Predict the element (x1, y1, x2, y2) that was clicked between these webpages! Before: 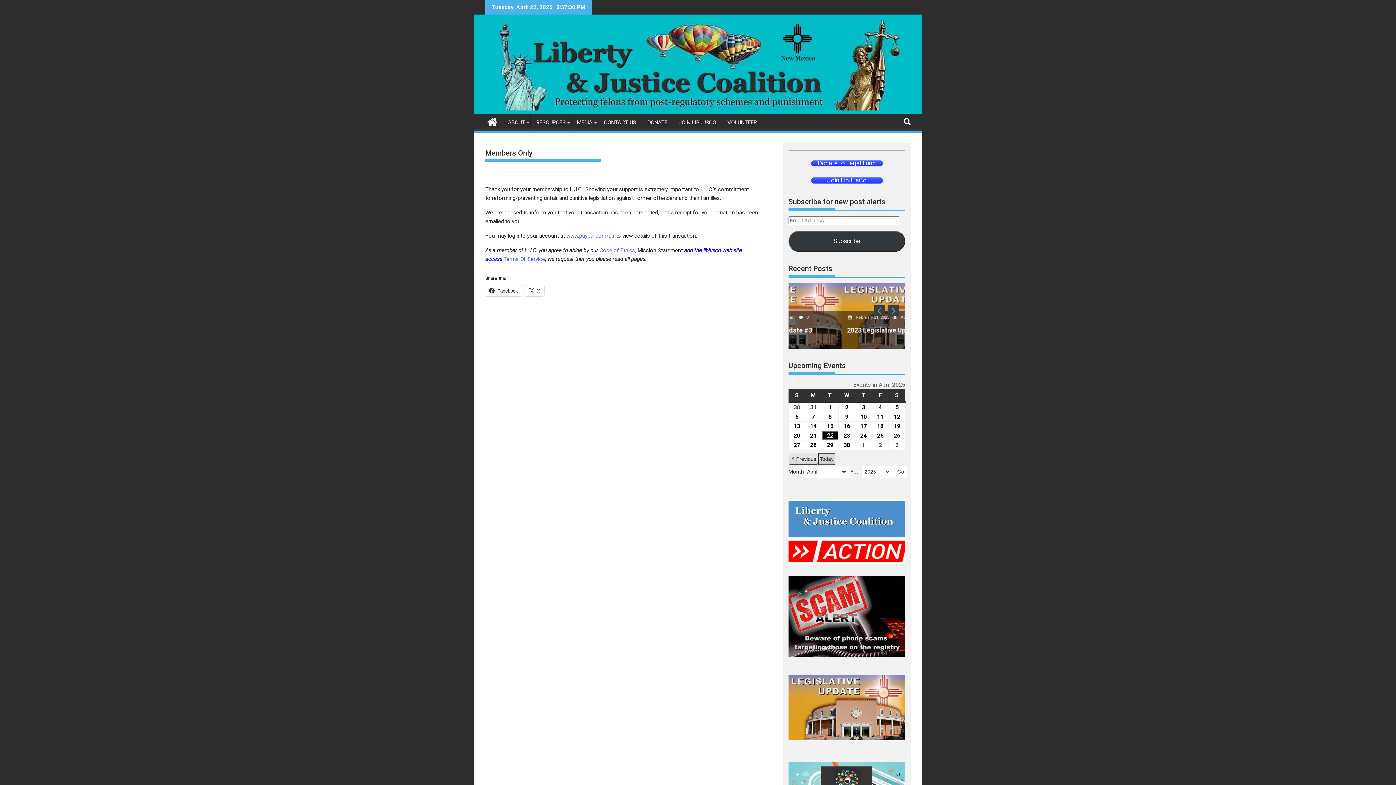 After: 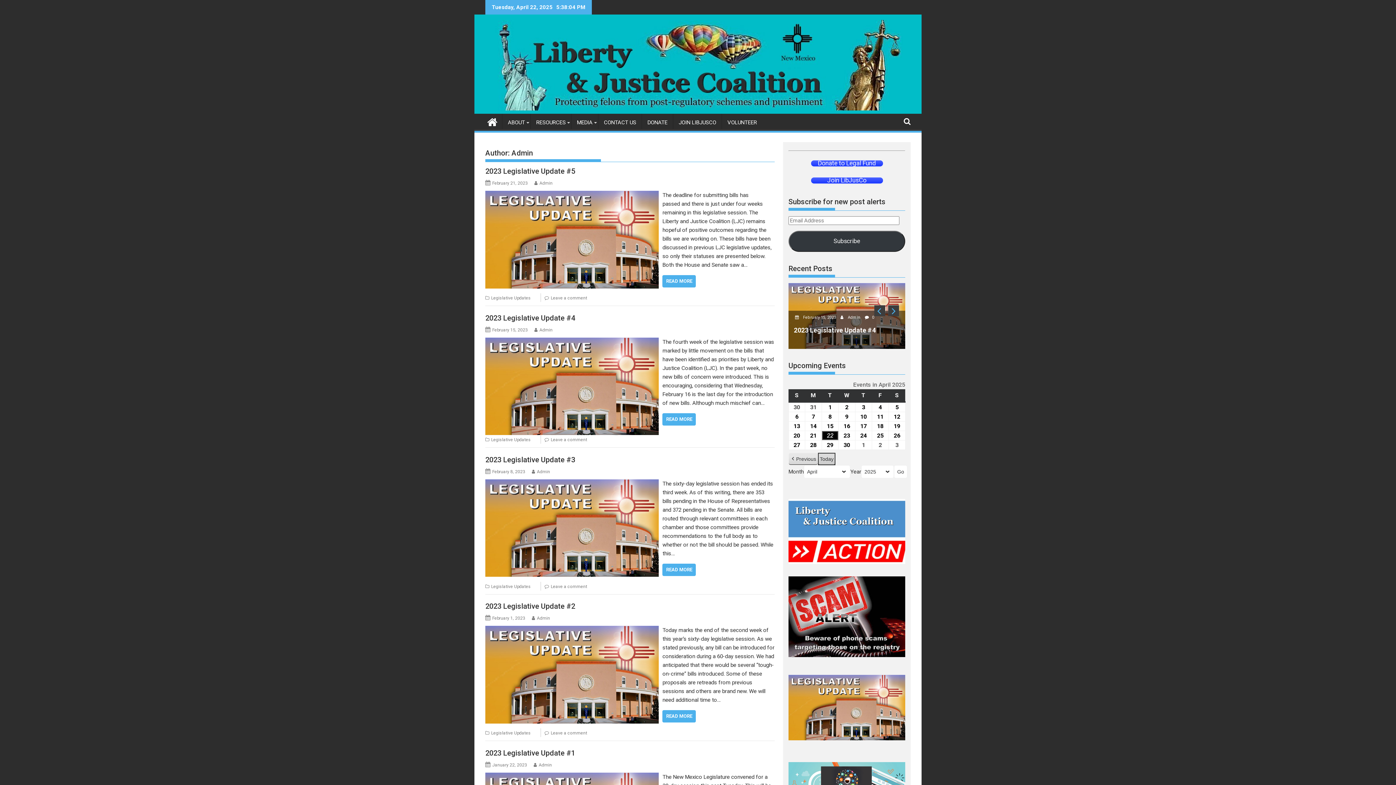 Action: label: Admin  bbox: (848, 315, 861, 319)